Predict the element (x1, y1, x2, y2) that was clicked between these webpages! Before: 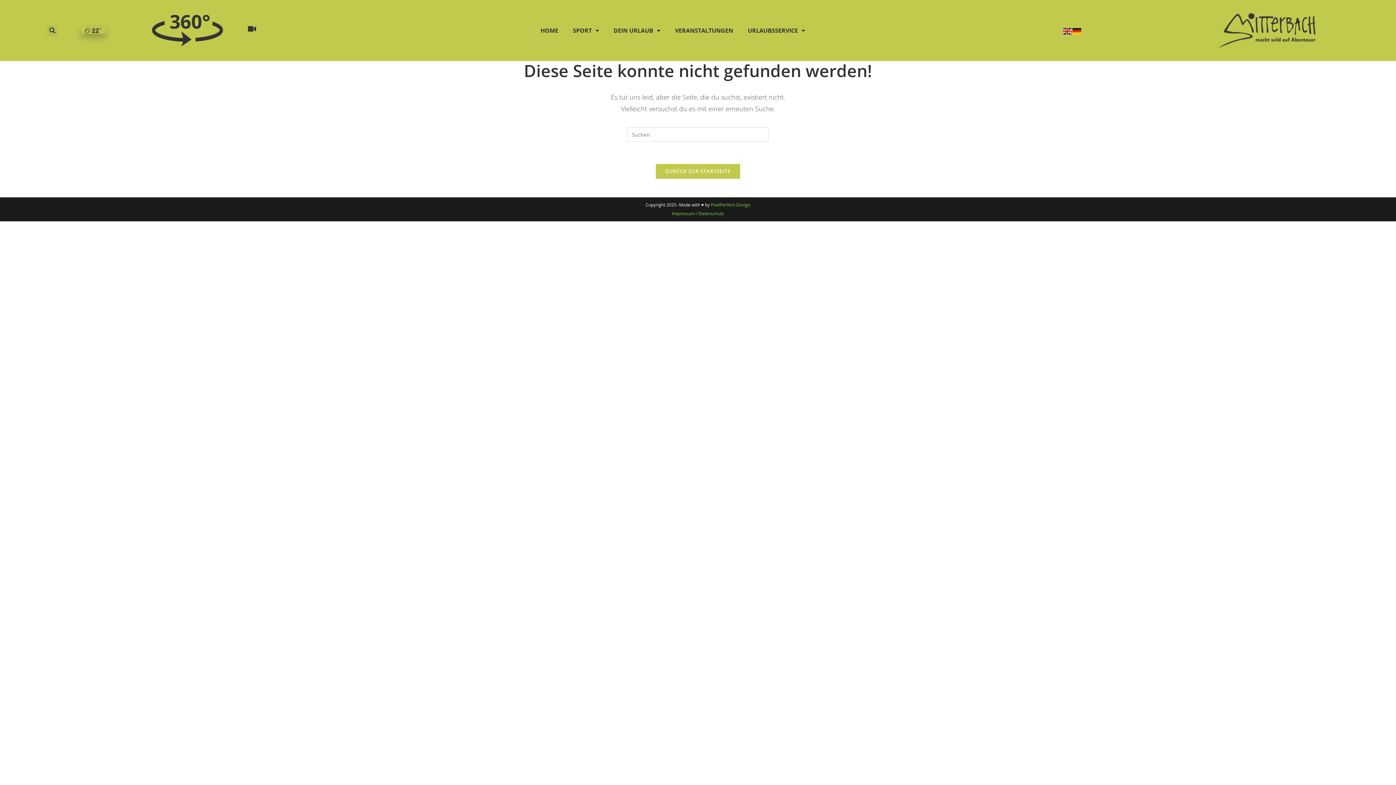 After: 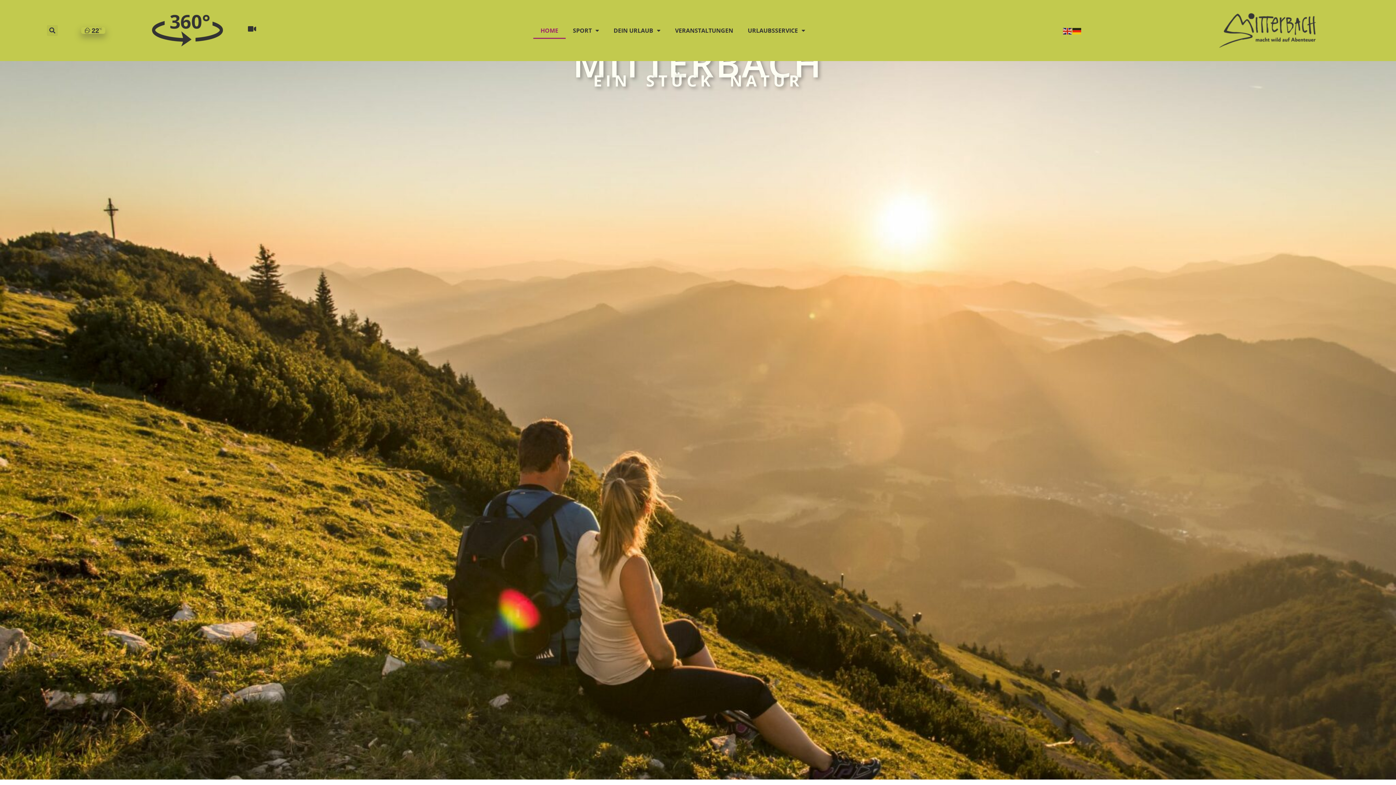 Action: bbox: (655, 163, 740, 179) label: ZURÜCK ZUR STARTSEITE